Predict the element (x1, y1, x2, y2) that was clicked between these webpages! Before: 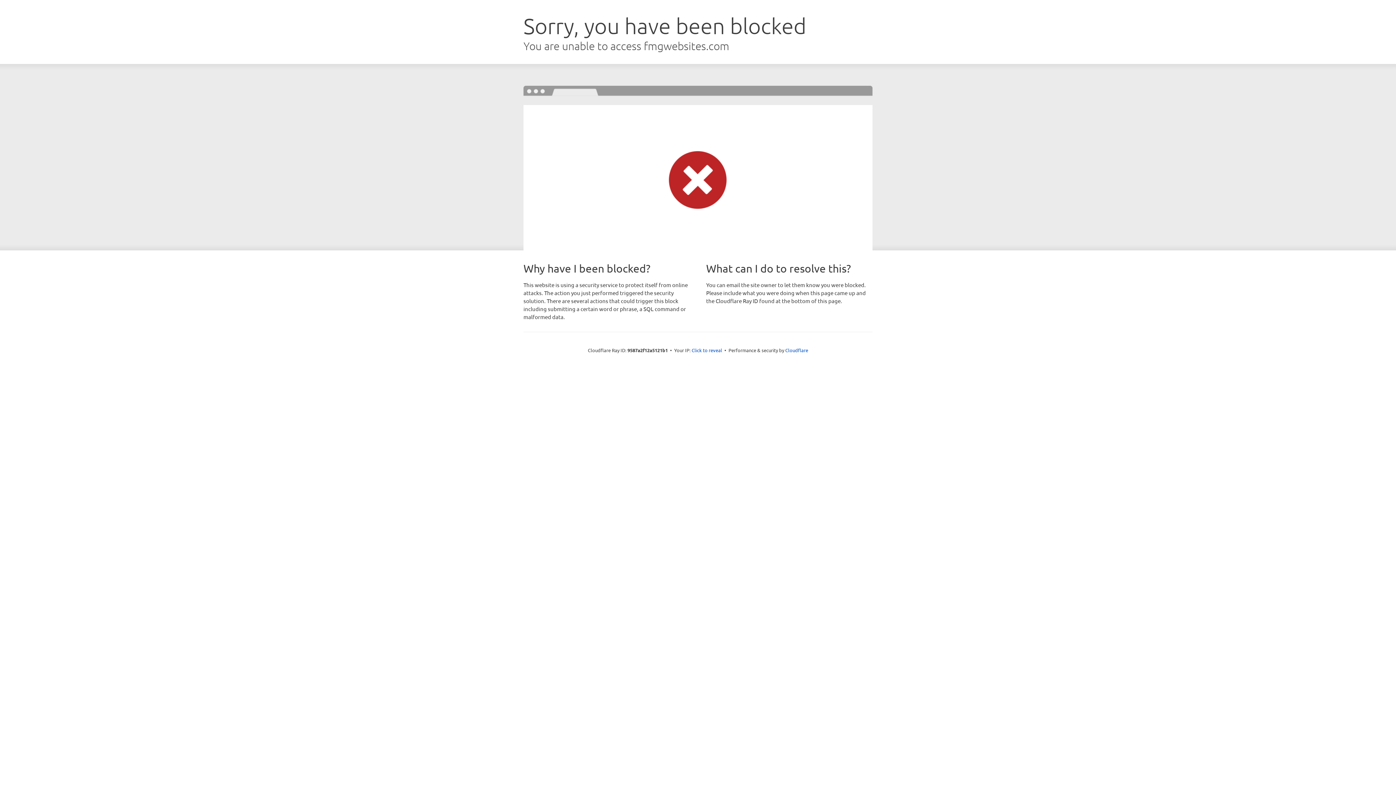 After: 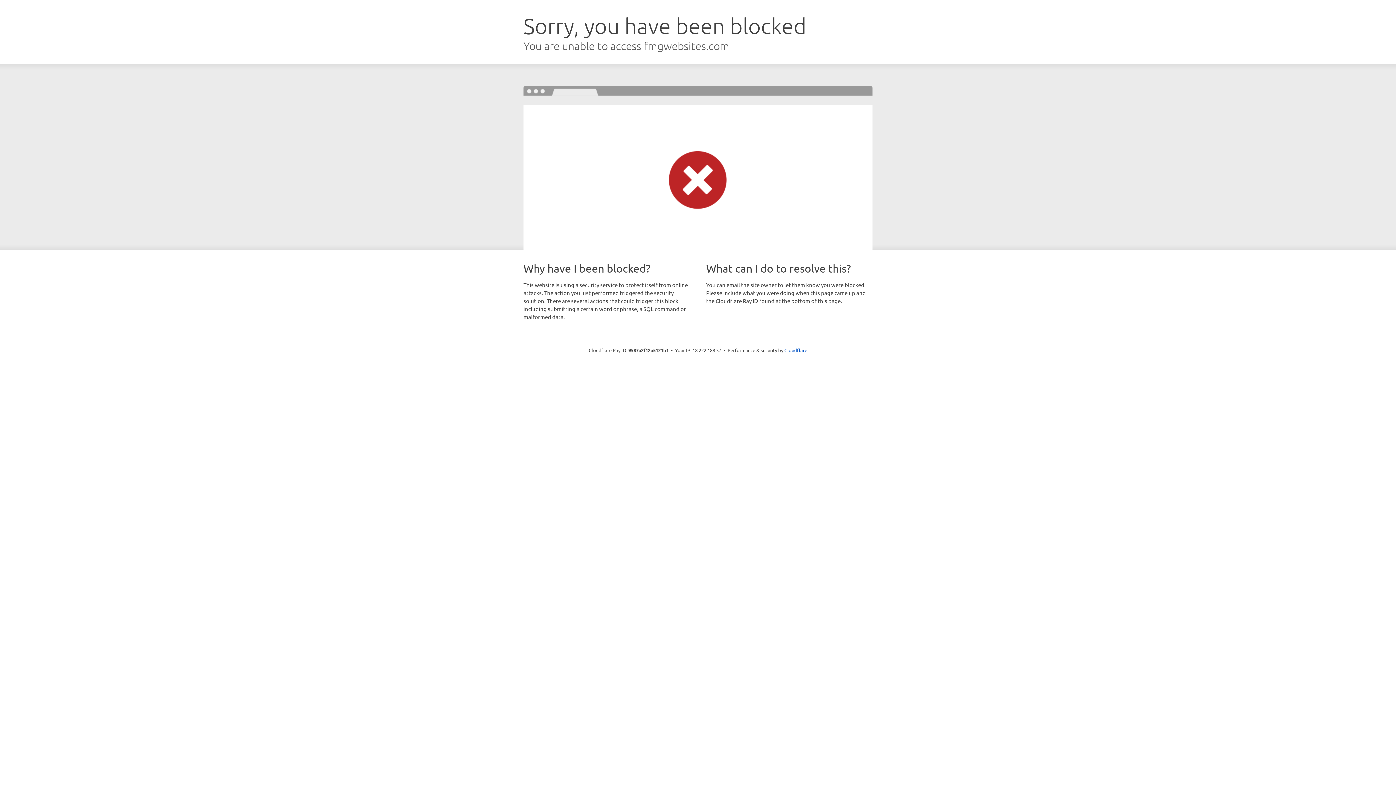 Action: bbox: (691, 346, 722, 353) label: Click to reveal